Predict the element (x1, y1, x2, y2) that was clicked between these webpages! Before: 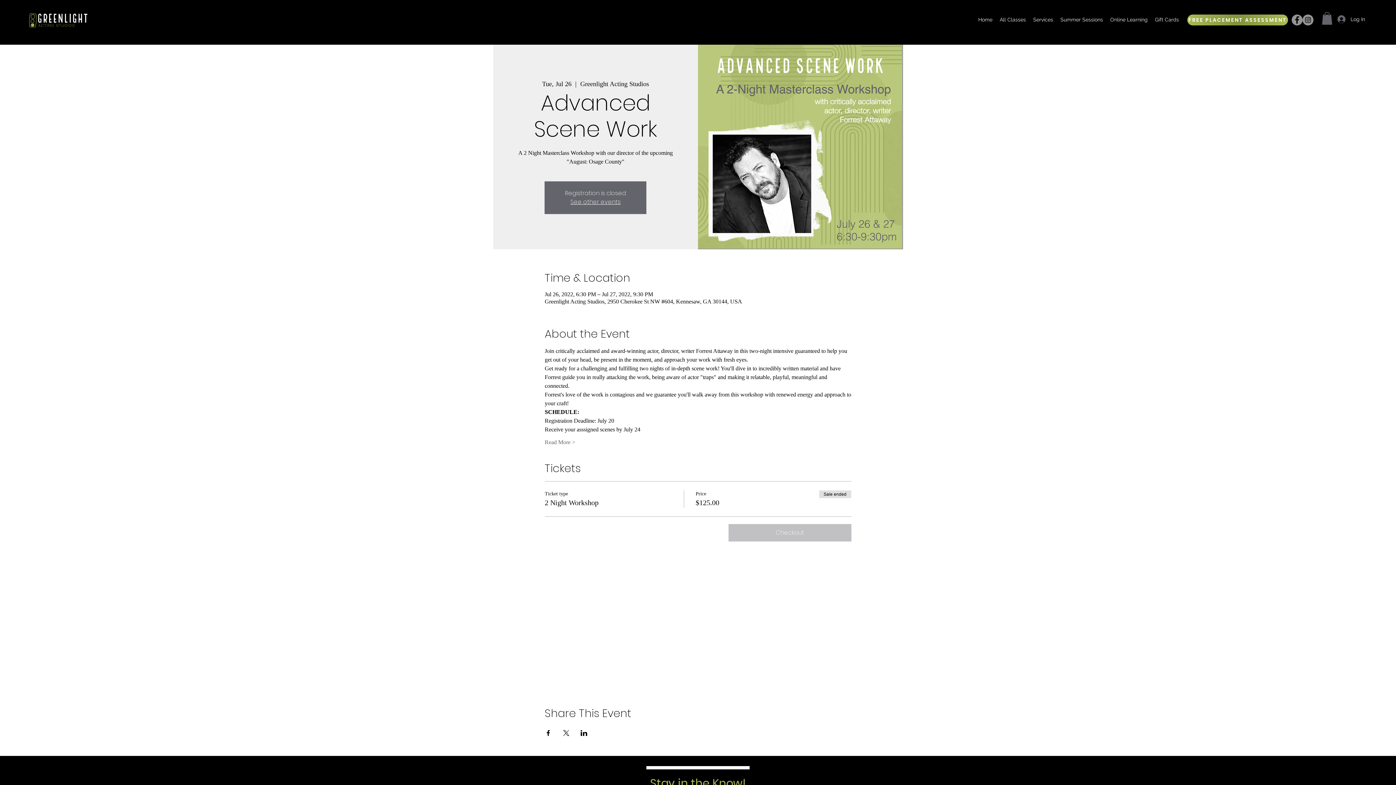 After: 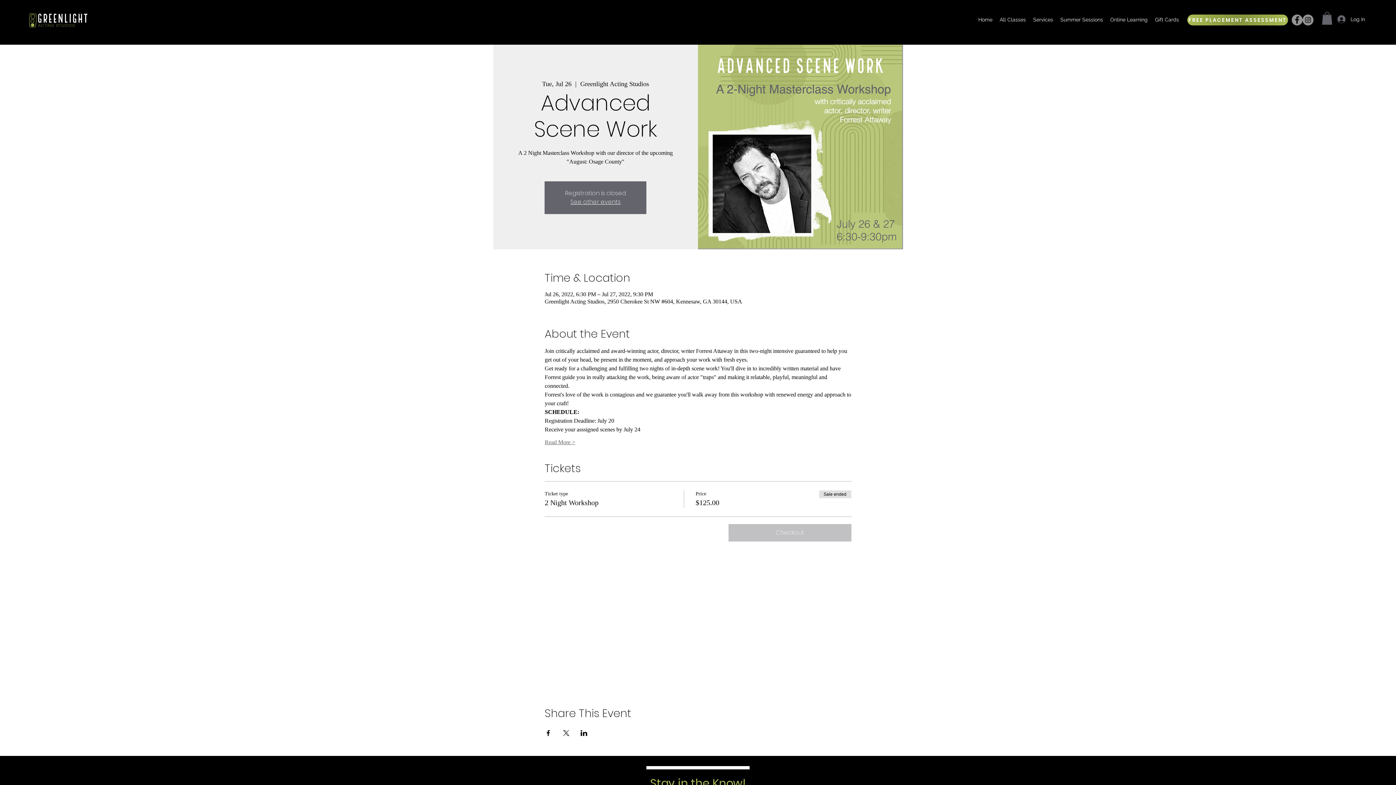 Action: label: Read More > bbox: (544, 438, 575, 446)